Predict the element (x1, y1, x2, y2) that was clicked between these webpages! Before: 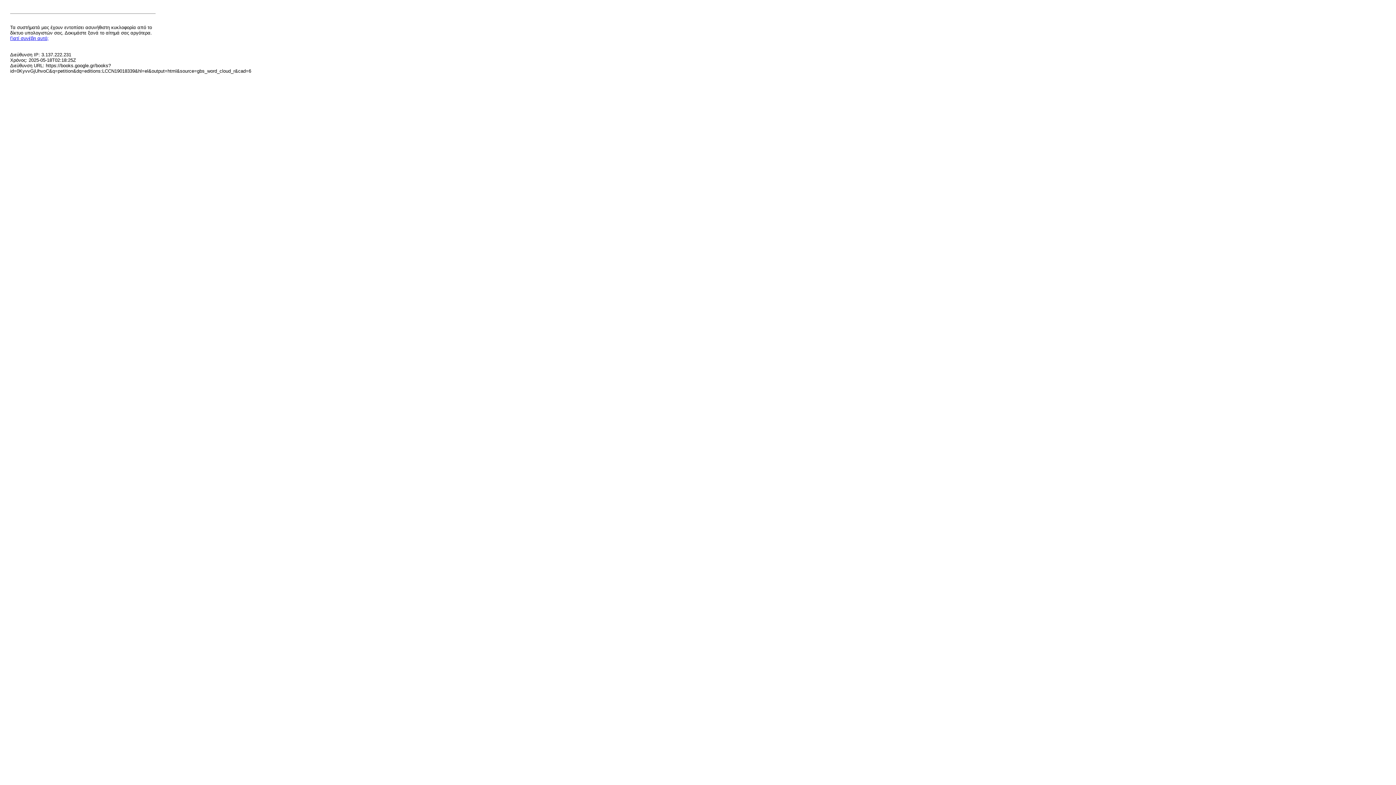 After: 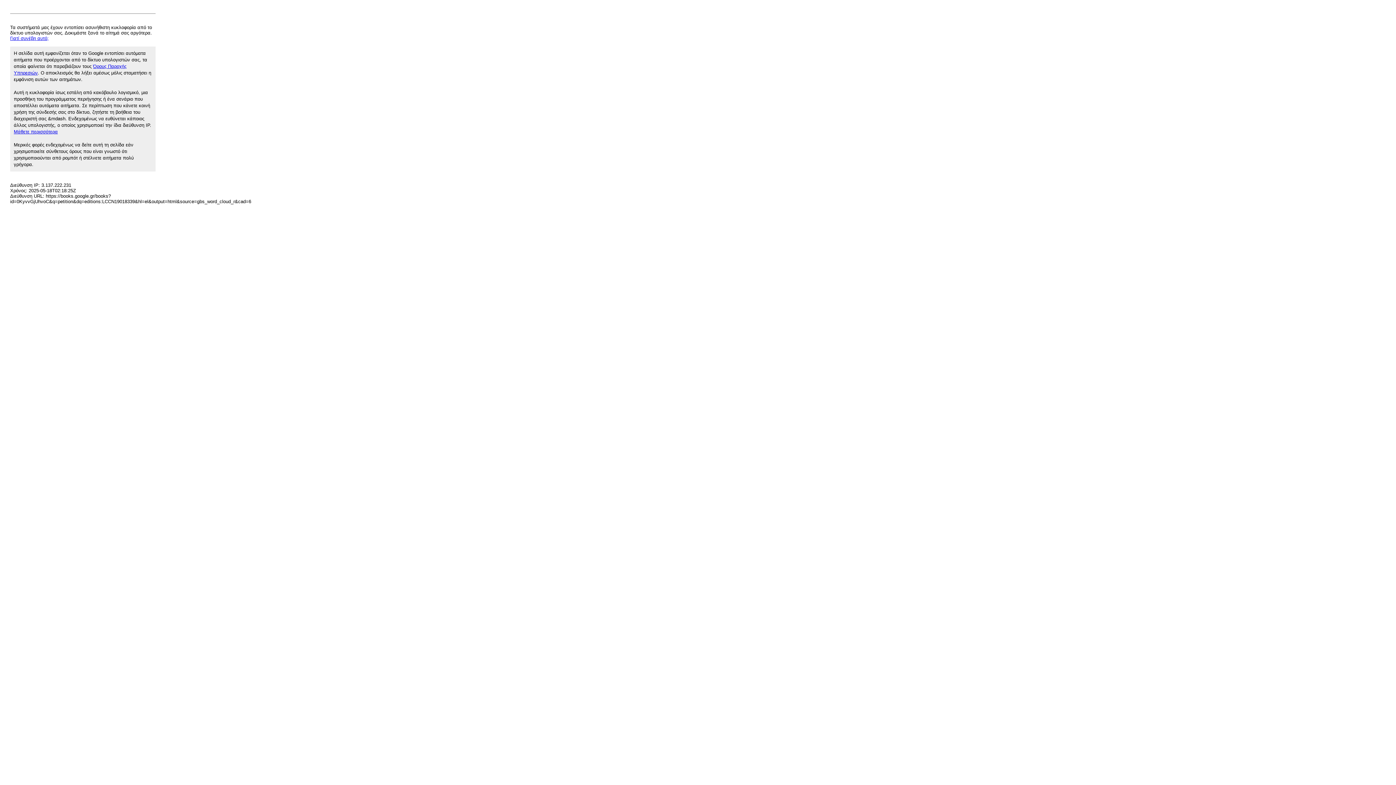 Action: label: Γιατί συνέβη αυτό; bbox: (10, 35, 48, 41)